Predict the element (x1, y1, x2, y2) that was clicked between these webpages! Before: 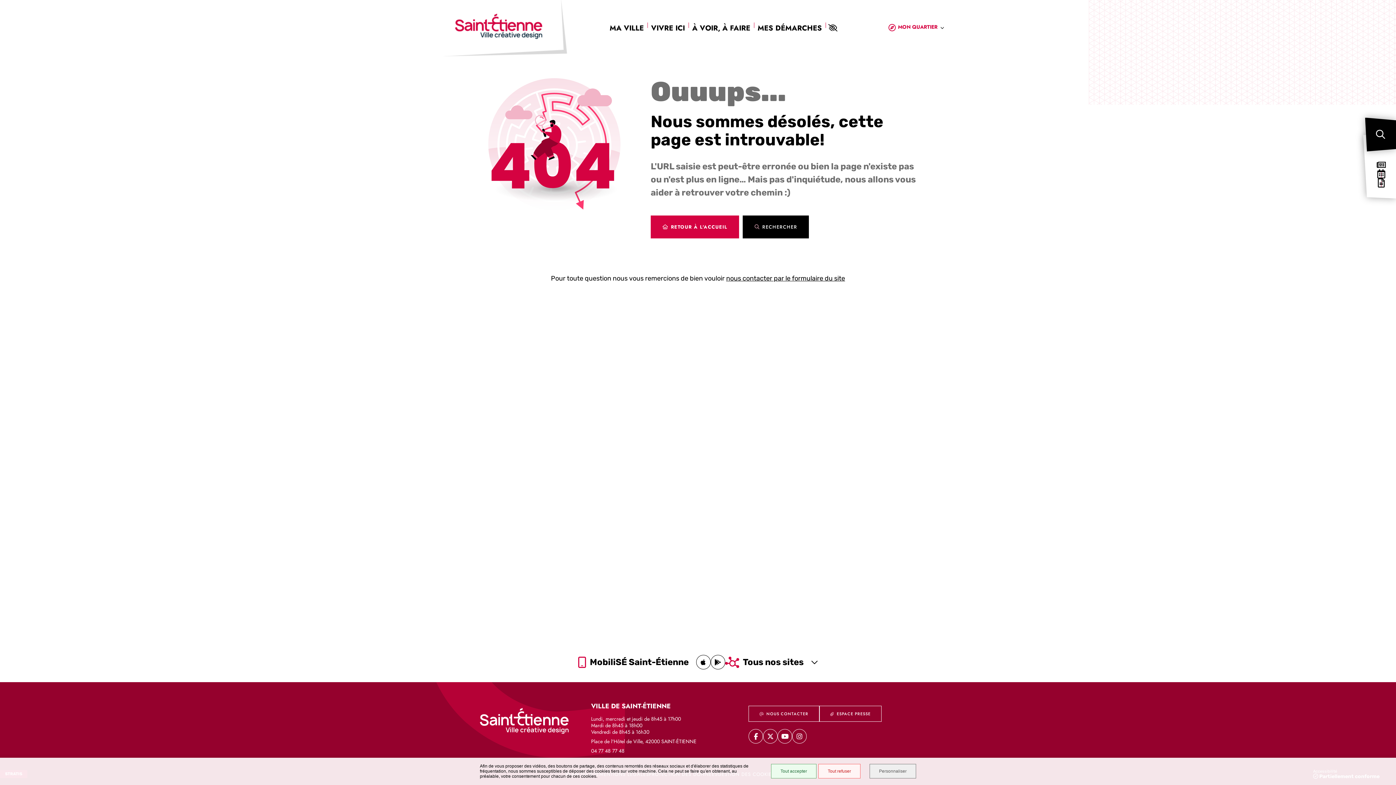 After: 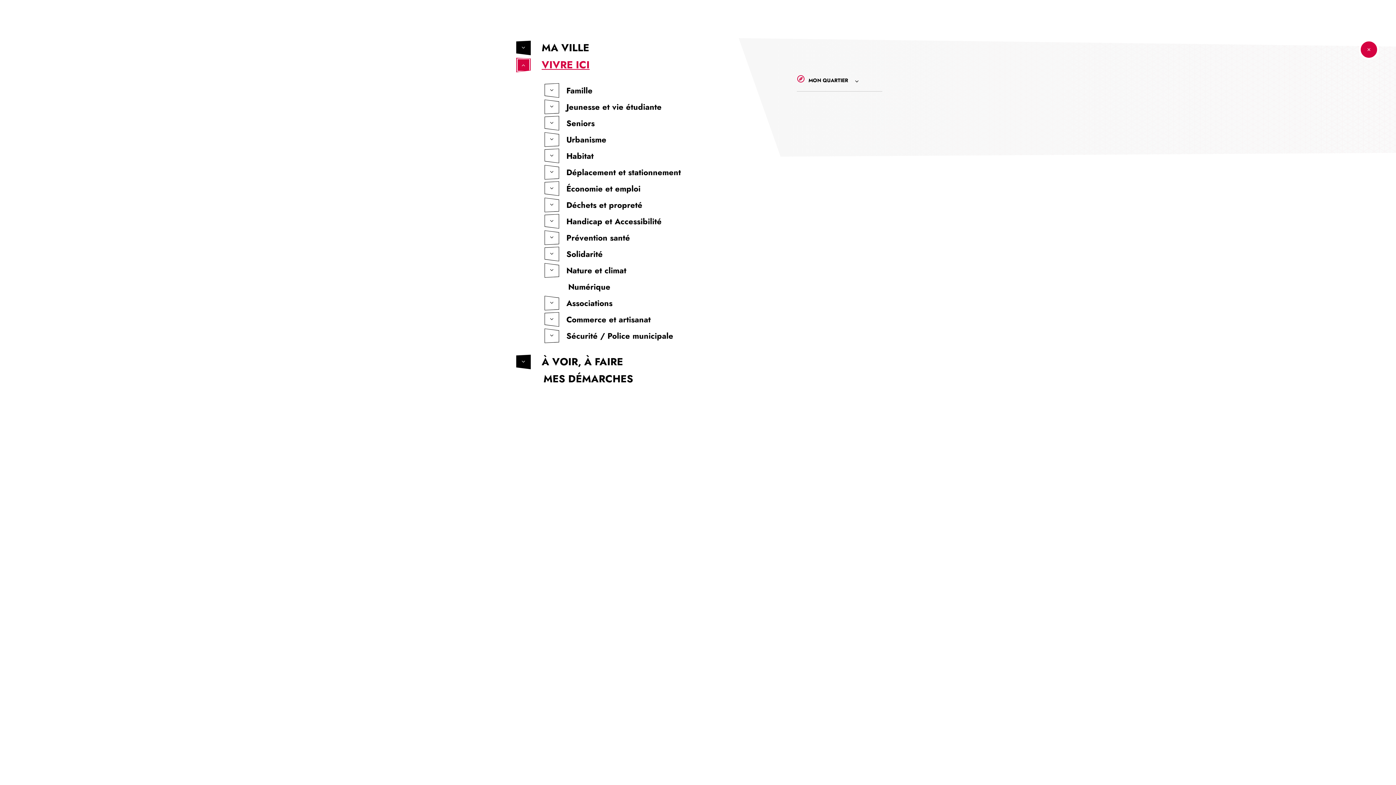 Action: bbox: (647, 22, 688, 33) label: VIVRE ICI